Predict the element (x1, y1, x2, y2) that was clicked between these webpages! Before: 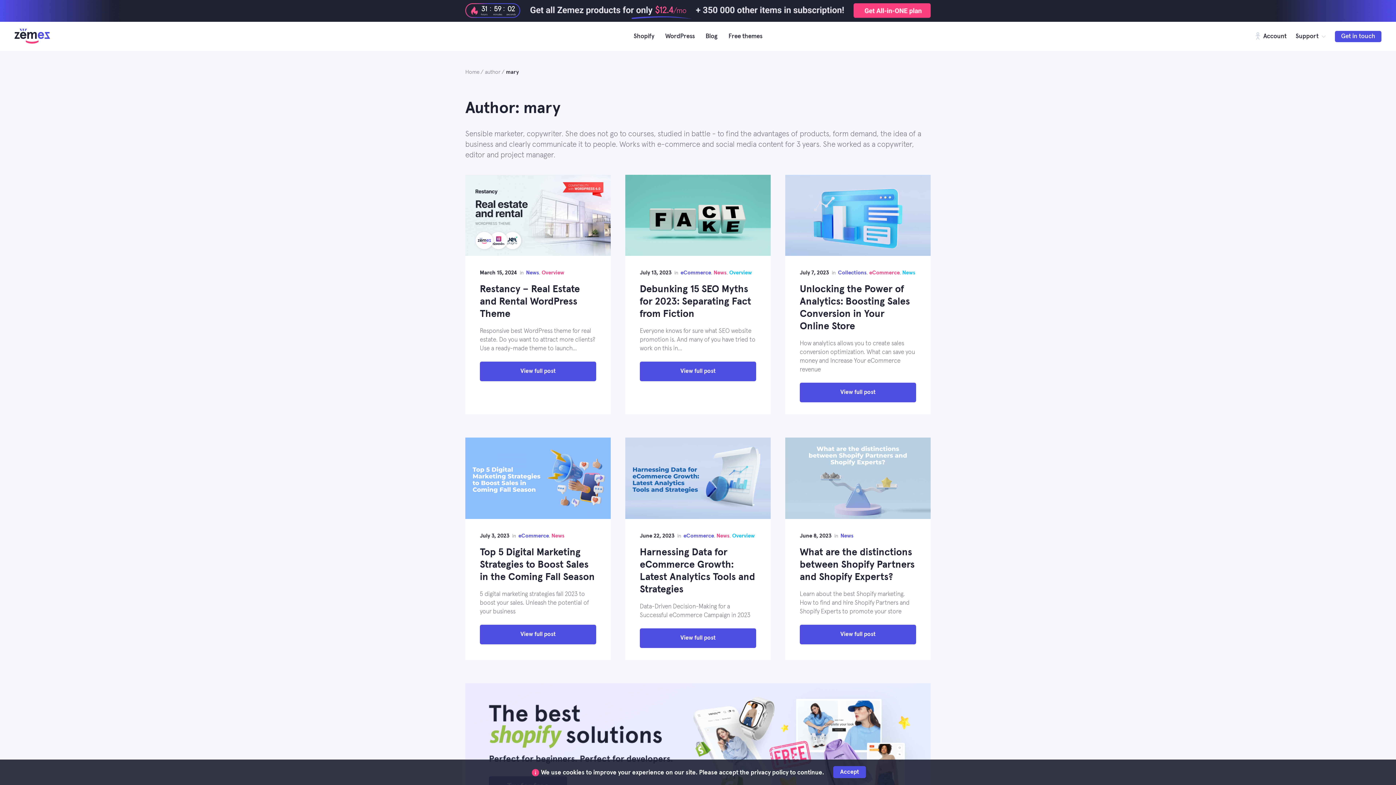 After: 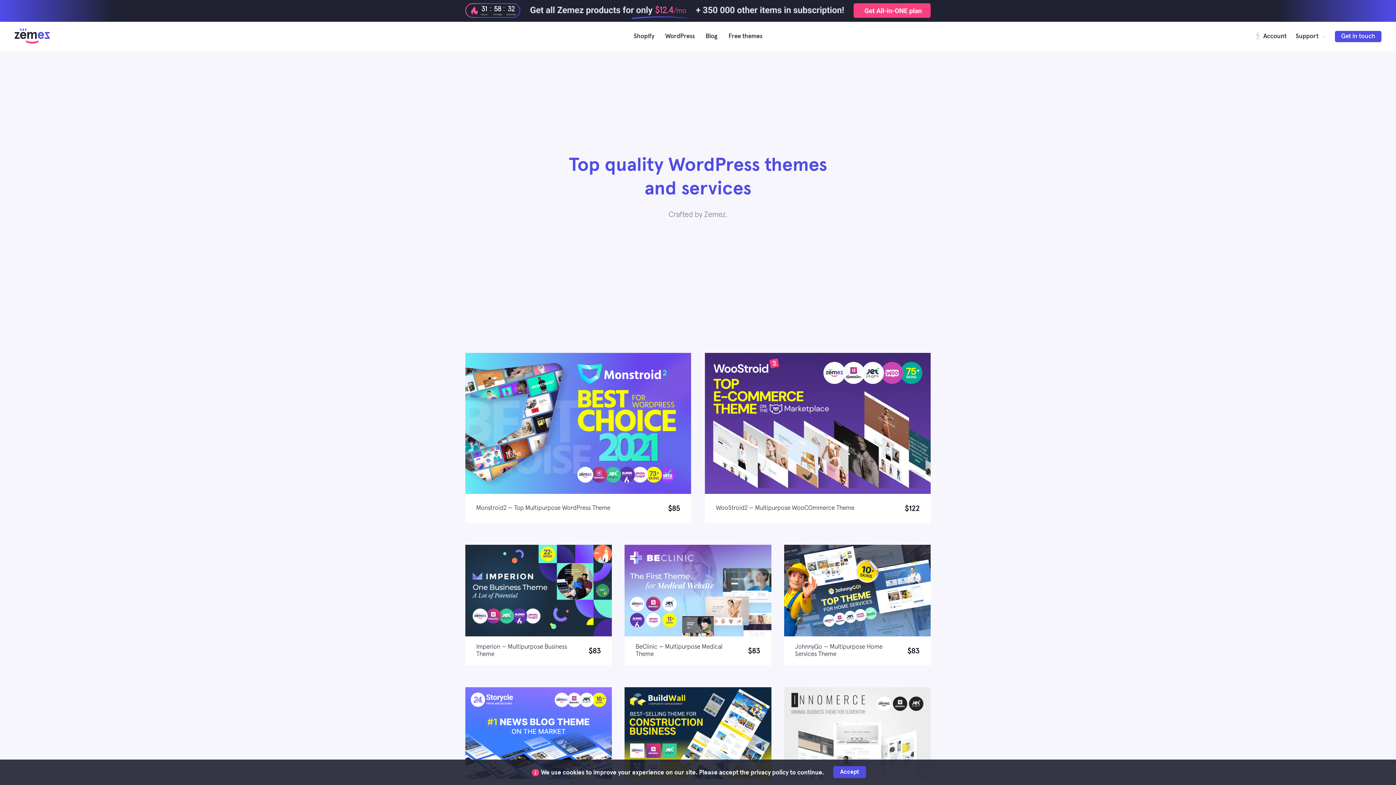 Action: label: July 7, 2023 bbox: (799, 270, 829, 275)